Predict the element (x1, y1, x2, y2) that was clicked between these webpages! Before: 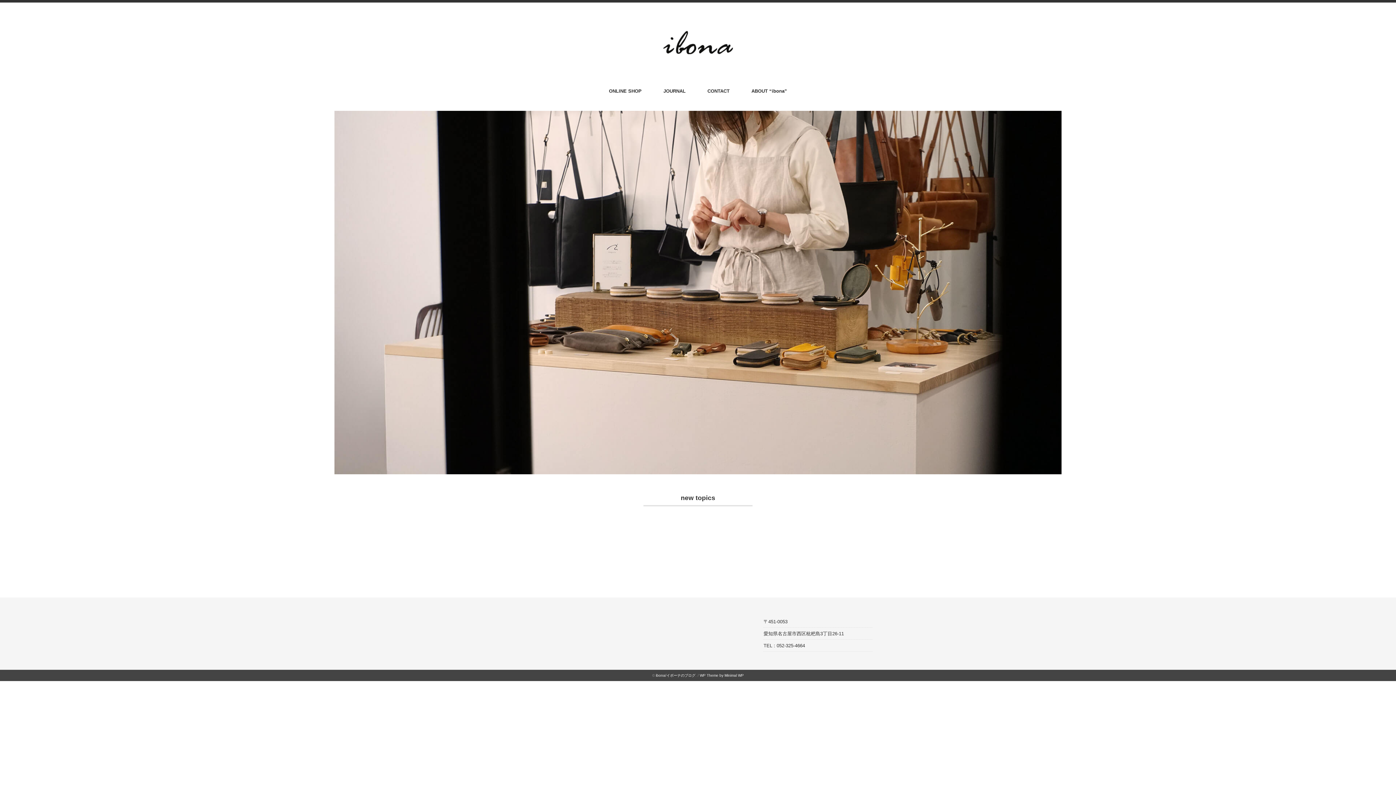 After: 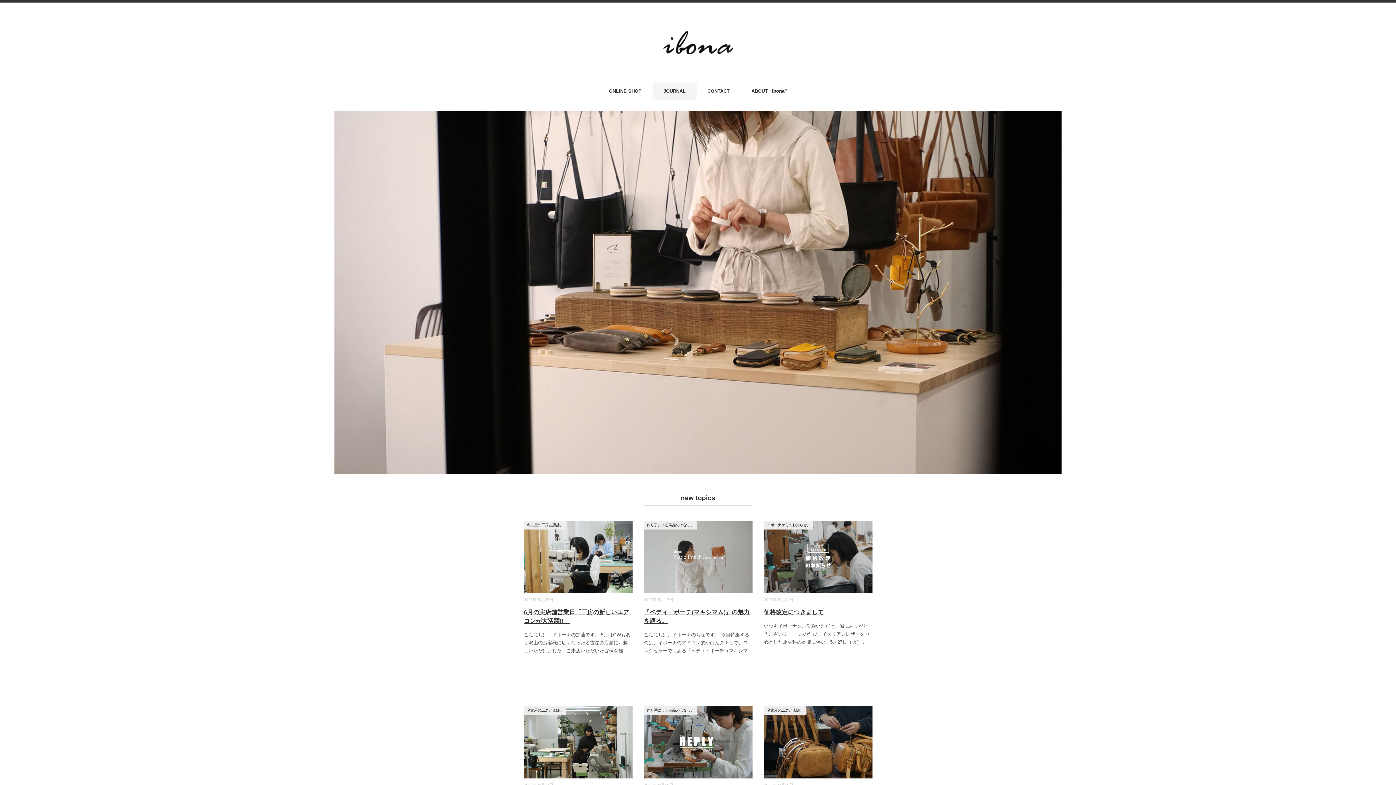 Action: bbox: (656, 673, 695, 677) label: ibona/イボーナのブログ